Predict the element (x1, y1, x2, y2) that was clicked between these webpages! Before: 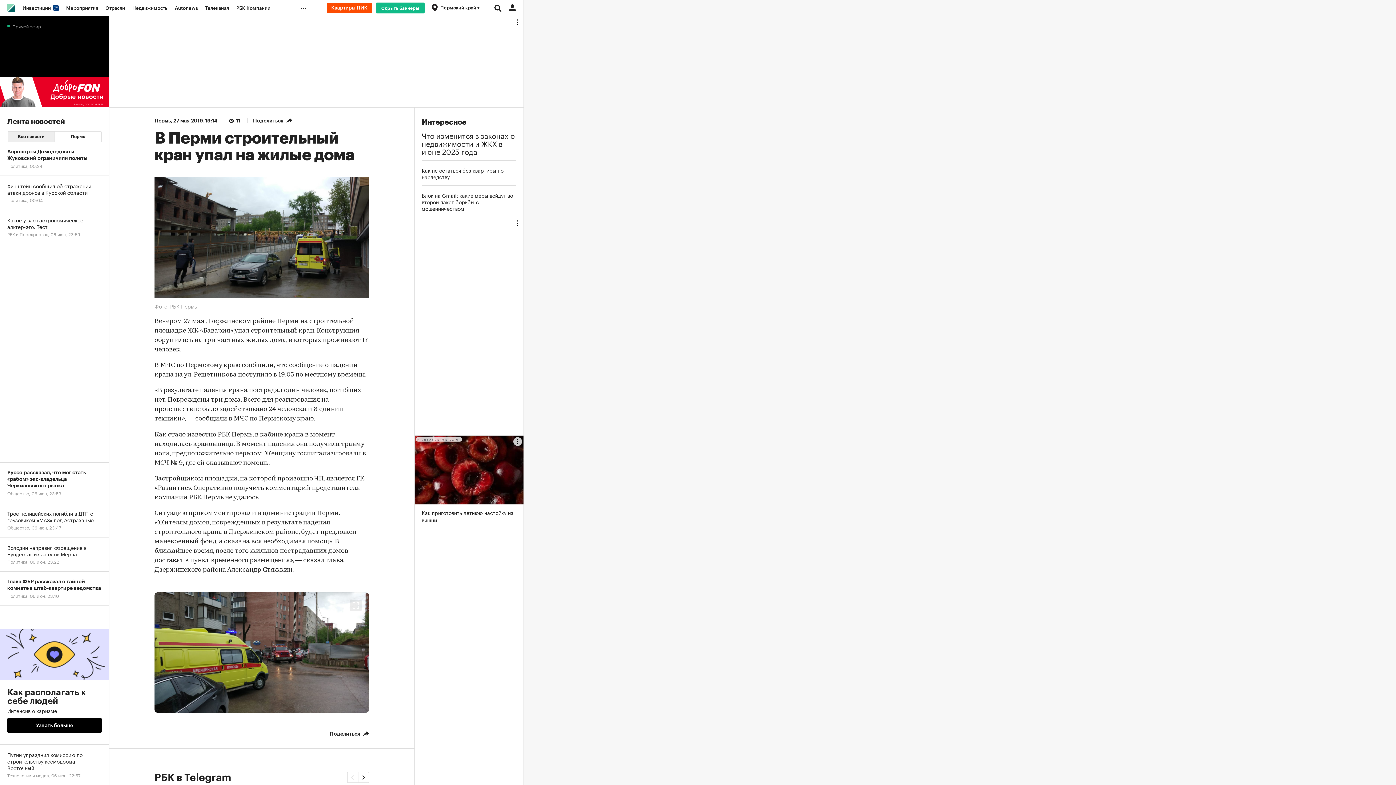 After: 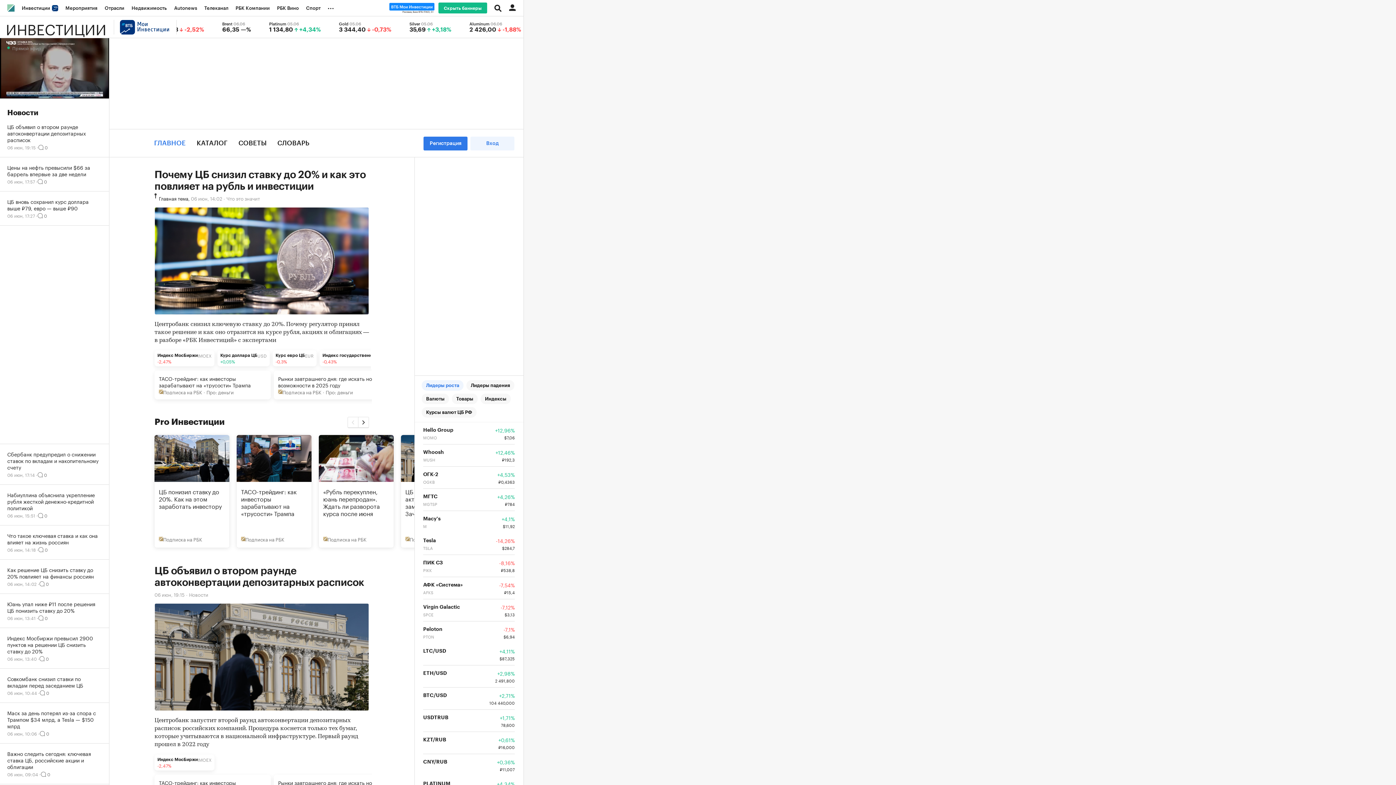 Action: label: Инвестиции  bbox: (18, 0, 62, 16)